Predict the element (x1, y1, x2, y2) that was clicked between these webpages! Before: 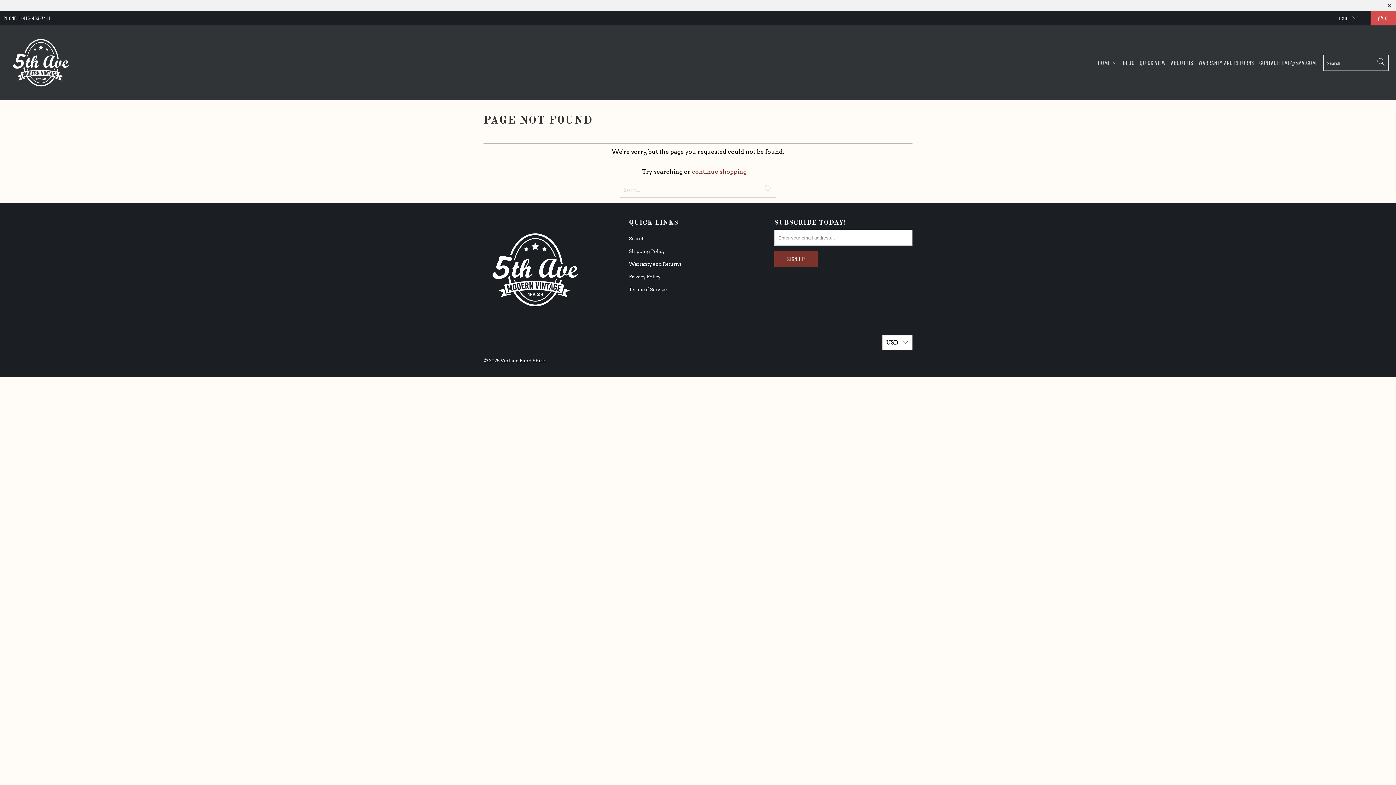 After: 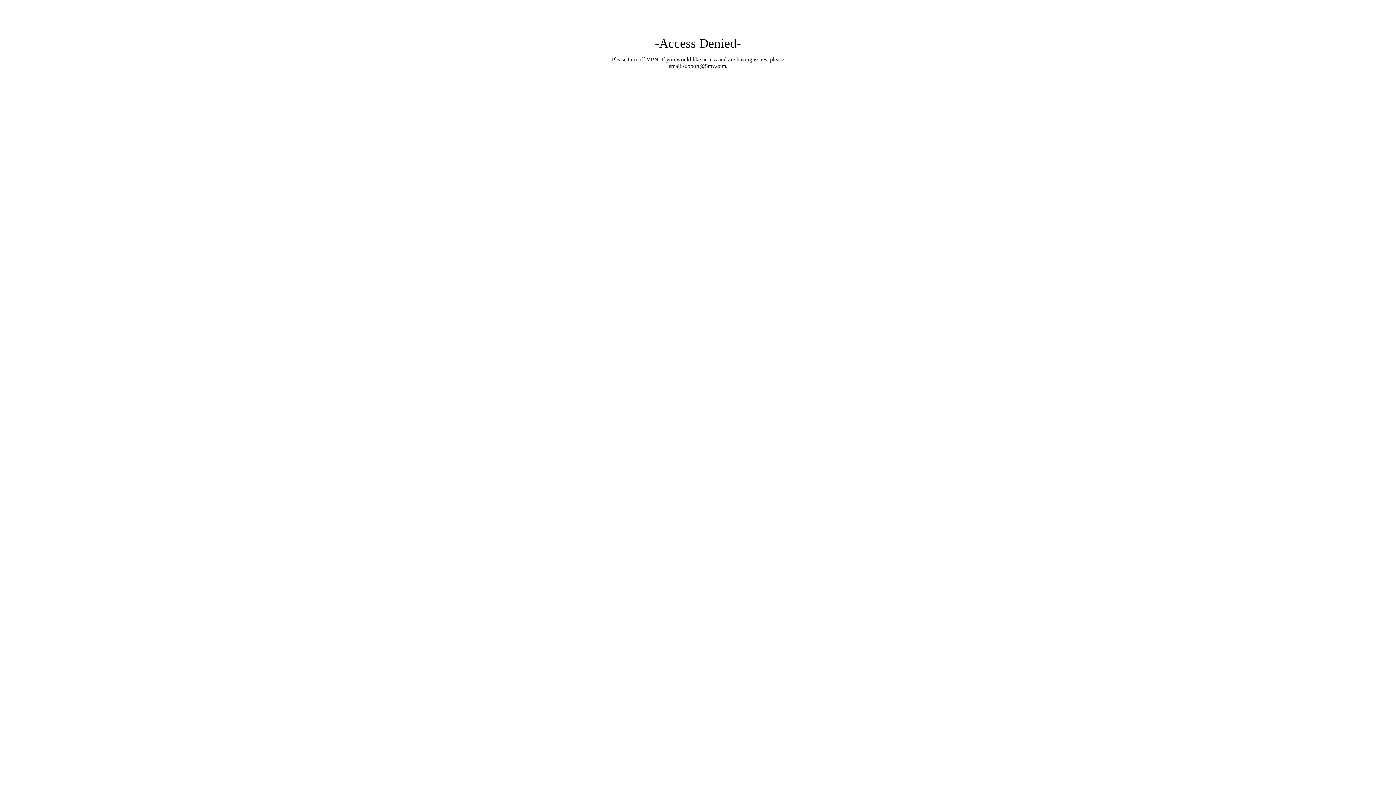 Action: label: Vintage Band Shirts bbox: (500, 358, 546, 363)